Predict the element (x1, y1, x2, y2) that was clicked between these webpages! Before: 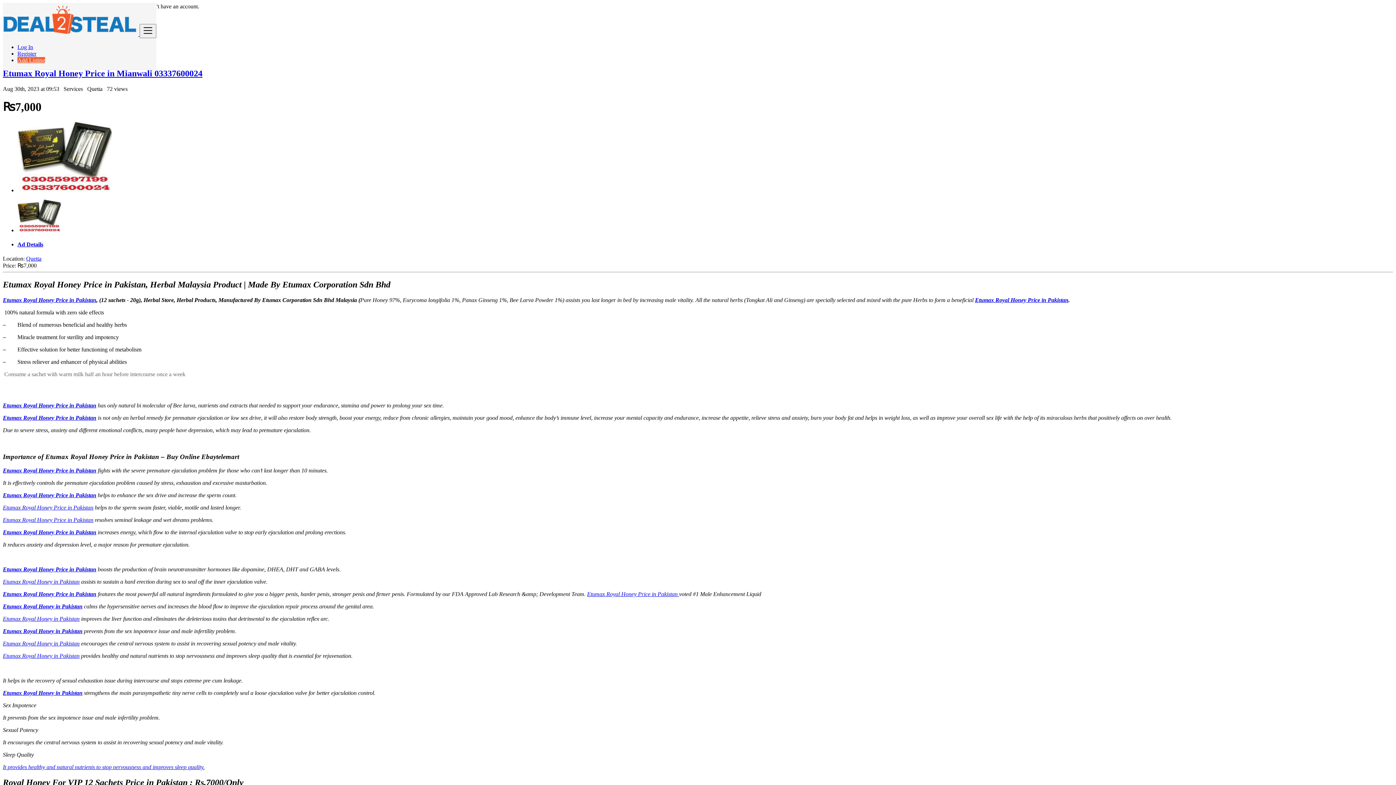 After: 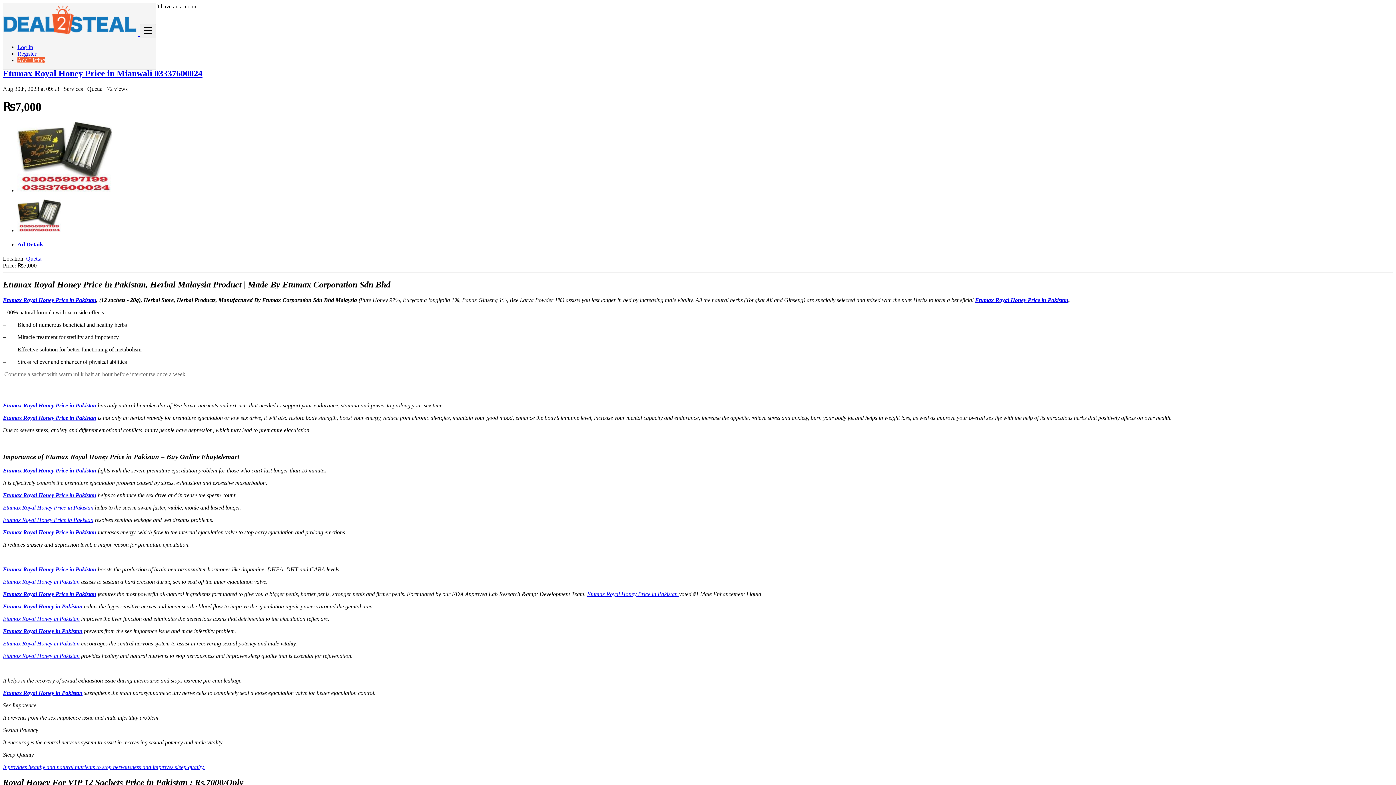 Action: bbox: (2, 68, 202, 78) label: Etumax Royal Honey Price in Mianwali 03337600024